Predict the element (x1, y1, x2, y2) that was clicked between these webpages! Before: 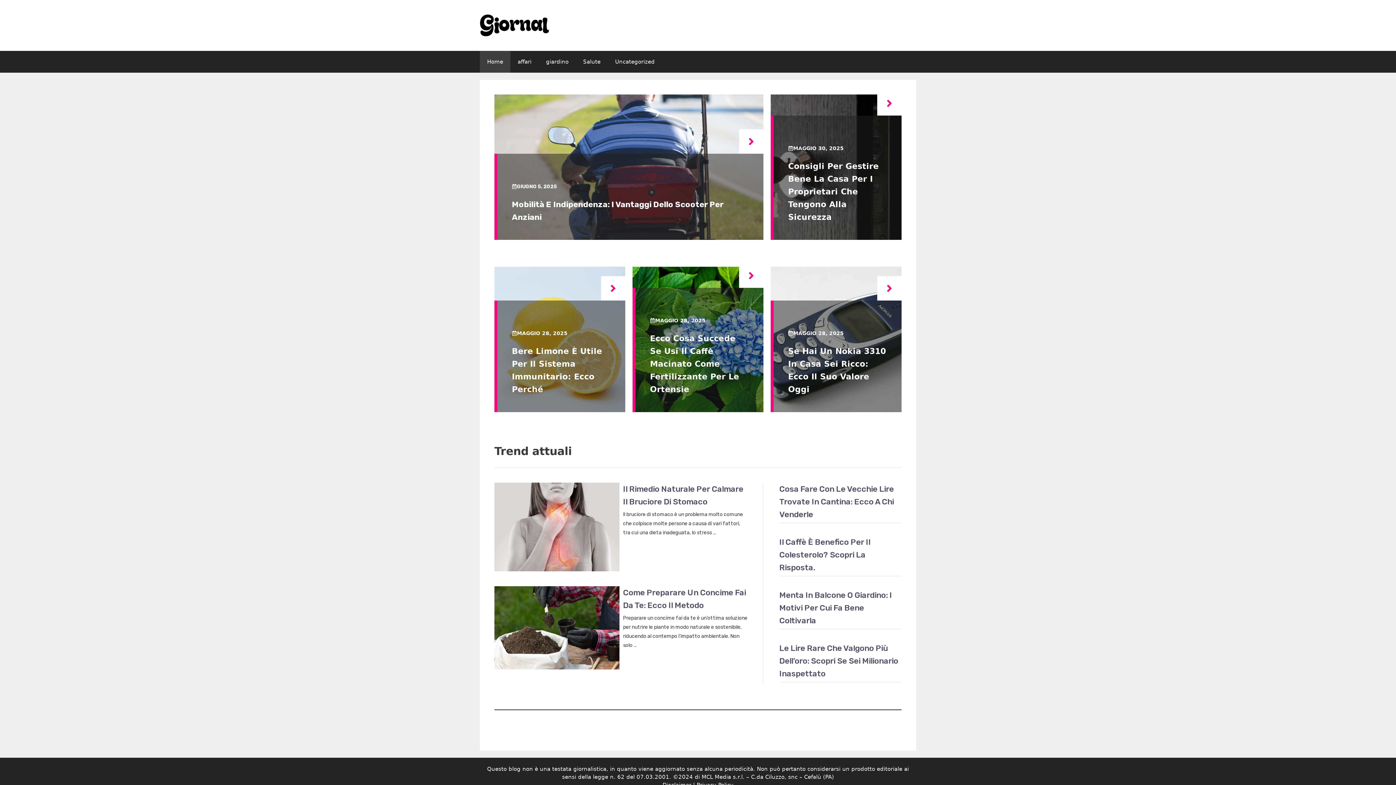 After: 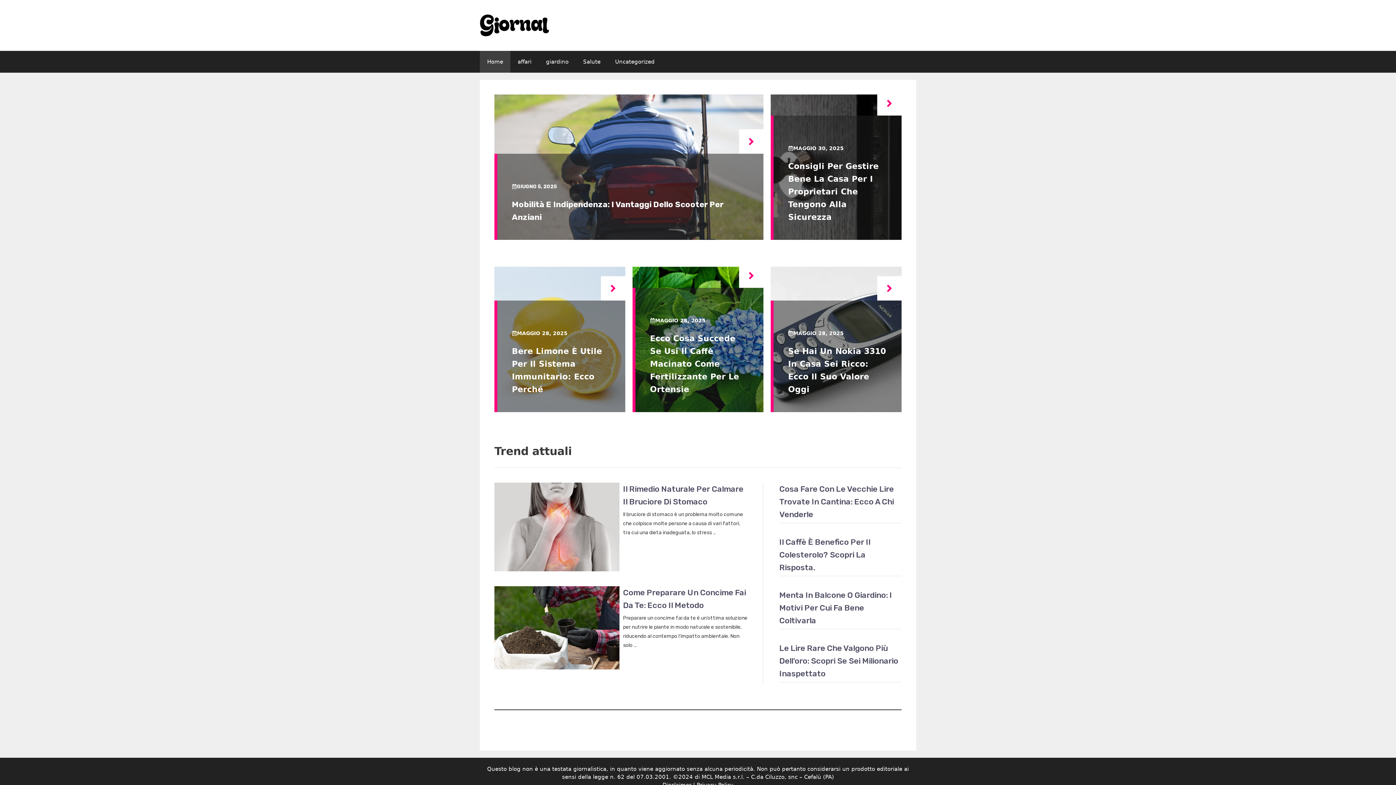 Action: bbox: (480, 21, 552, 28)